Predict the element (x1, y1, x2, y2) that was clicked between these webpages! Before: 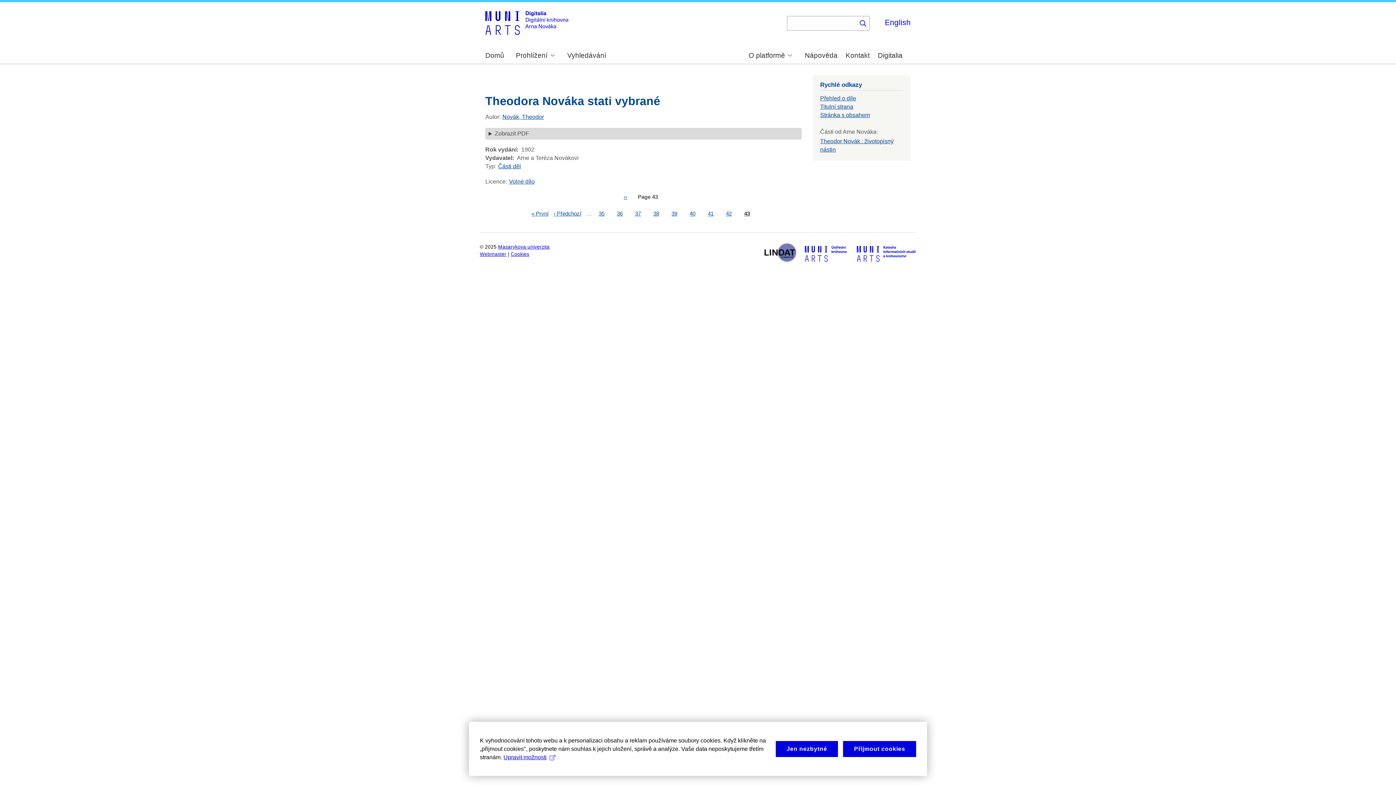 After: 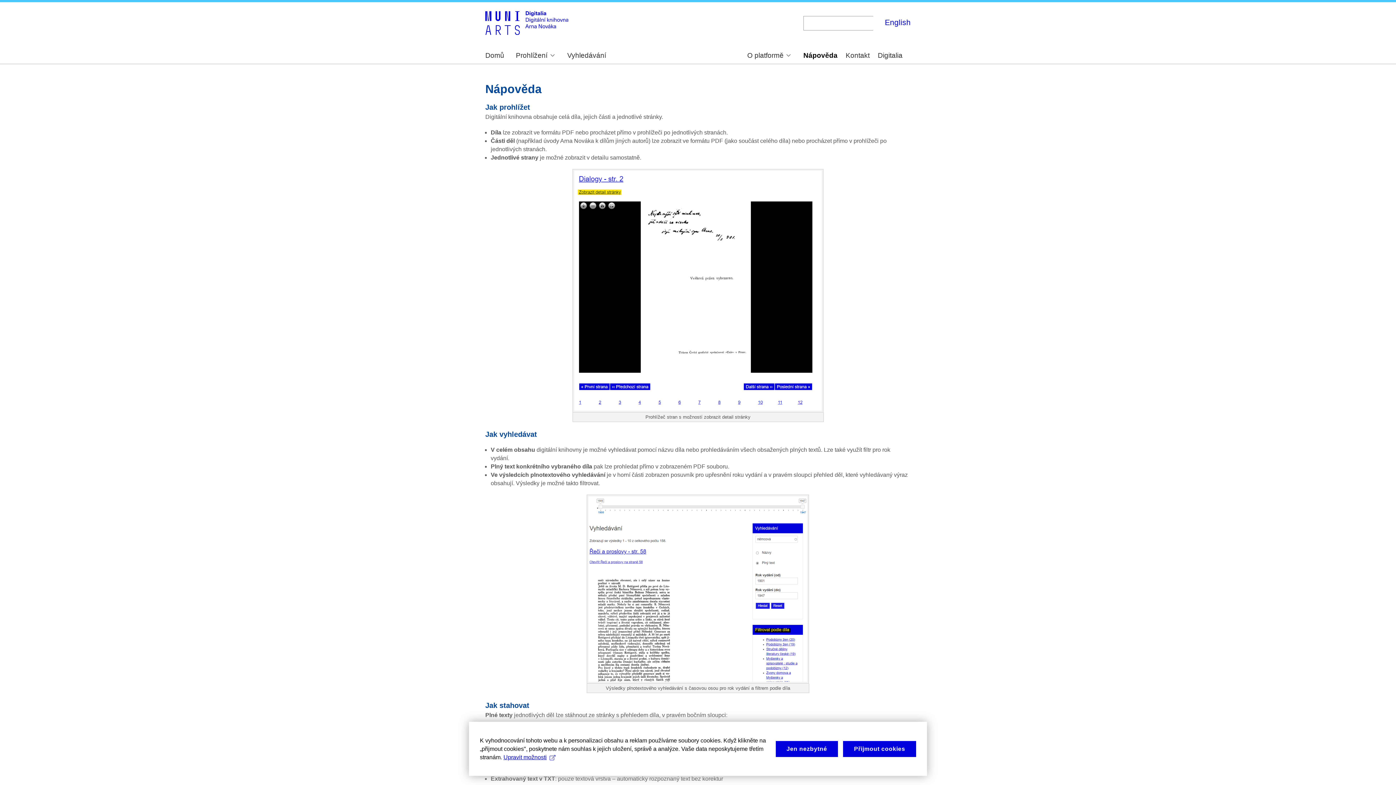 Action: bbox: (805, 52, 837, 59) label: Nápověda